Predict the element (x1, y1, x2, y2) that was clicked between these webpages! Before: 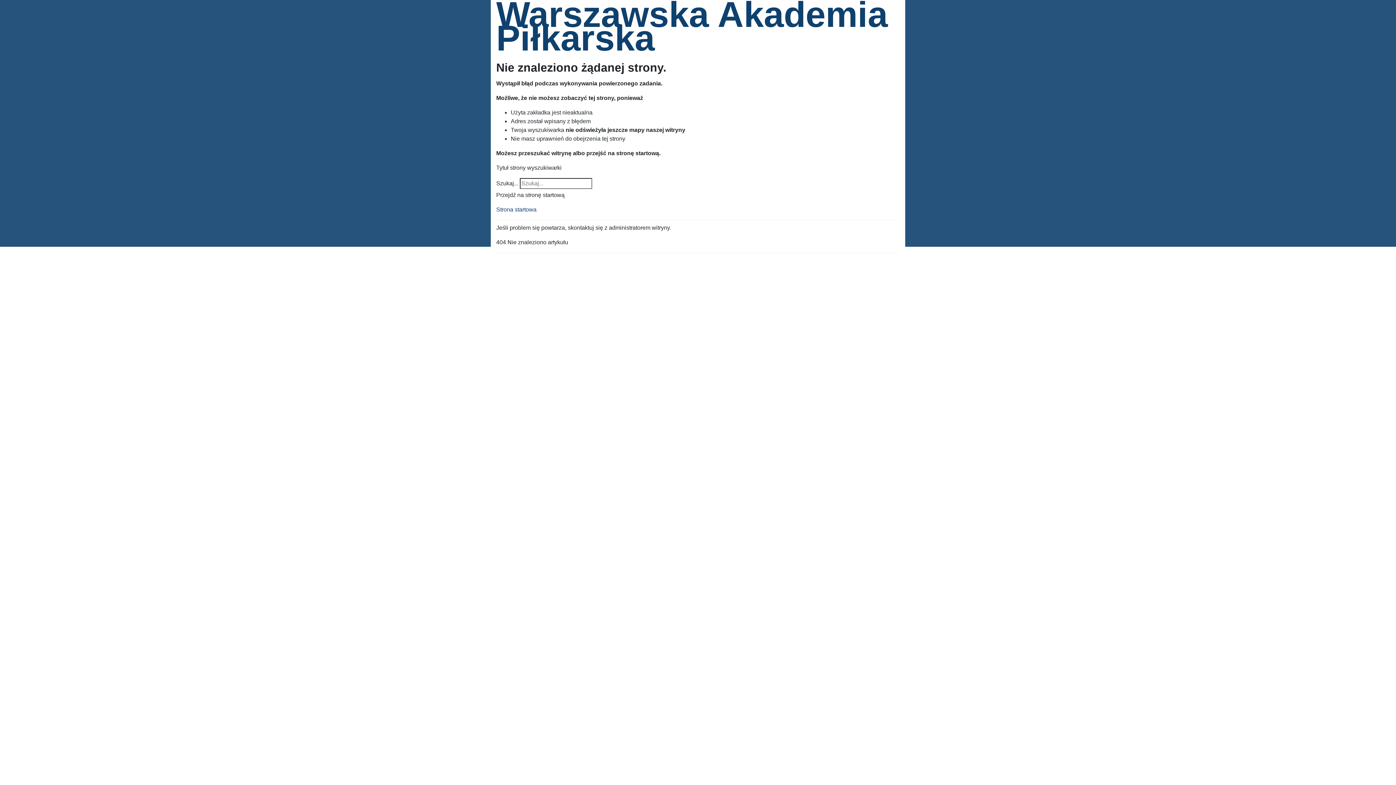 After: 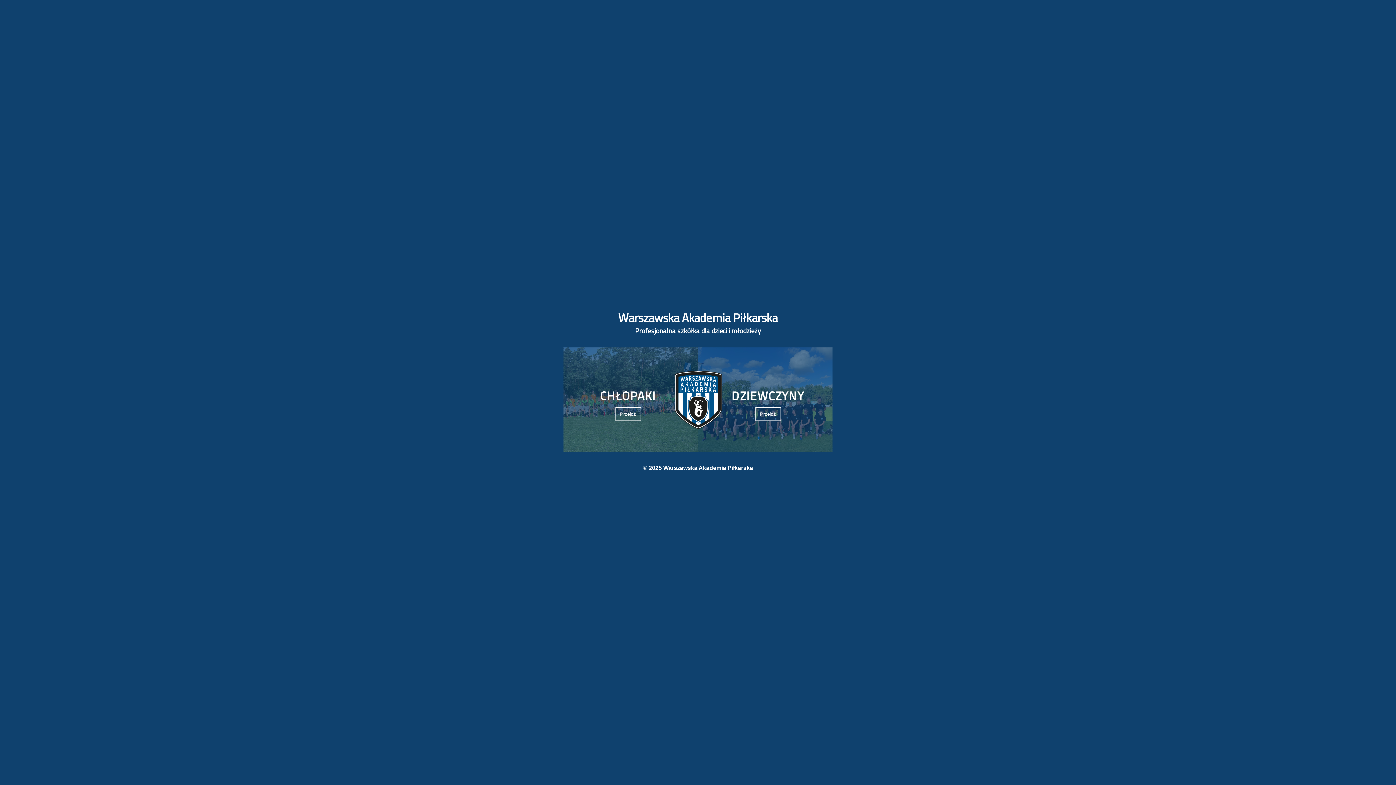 Action: bbox: (496, 206, 536, 212) label: Strona startowa